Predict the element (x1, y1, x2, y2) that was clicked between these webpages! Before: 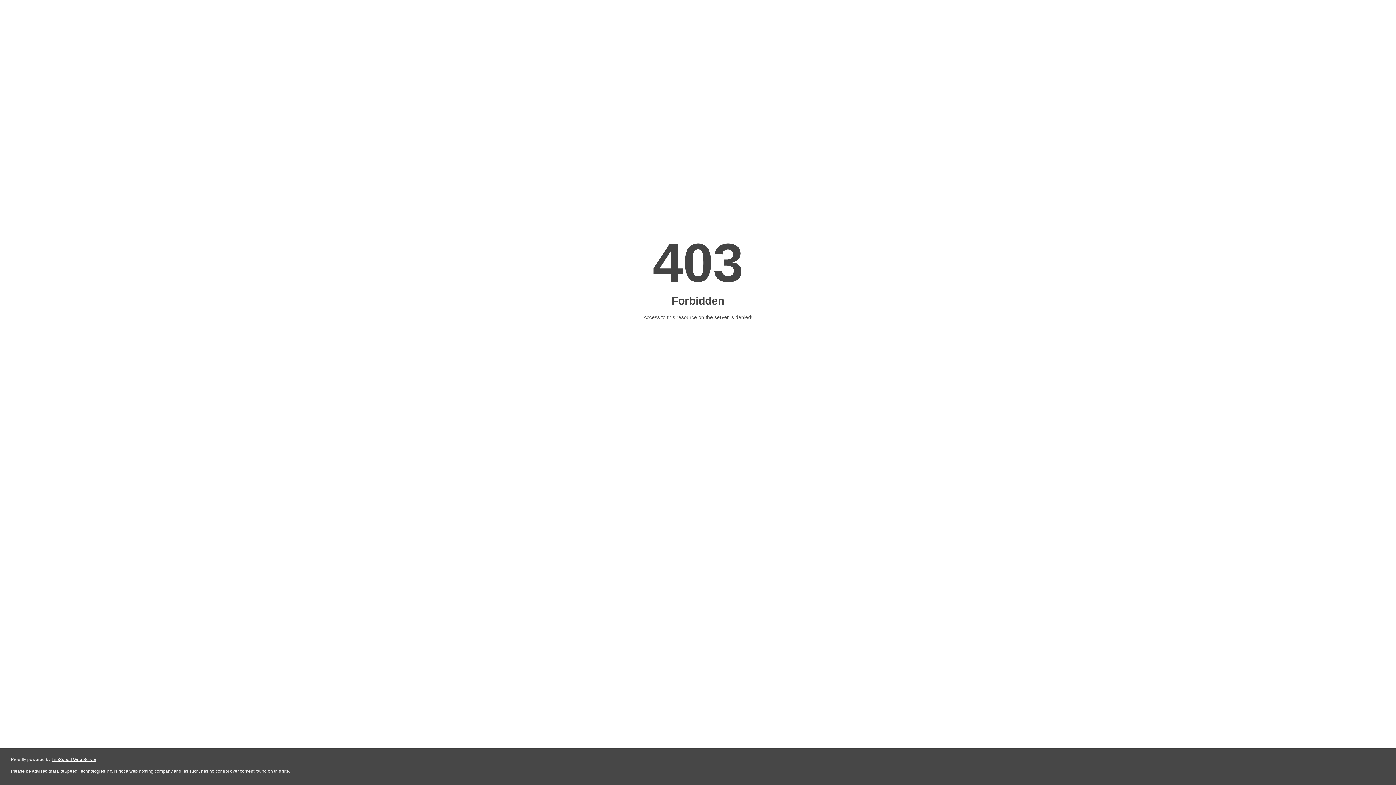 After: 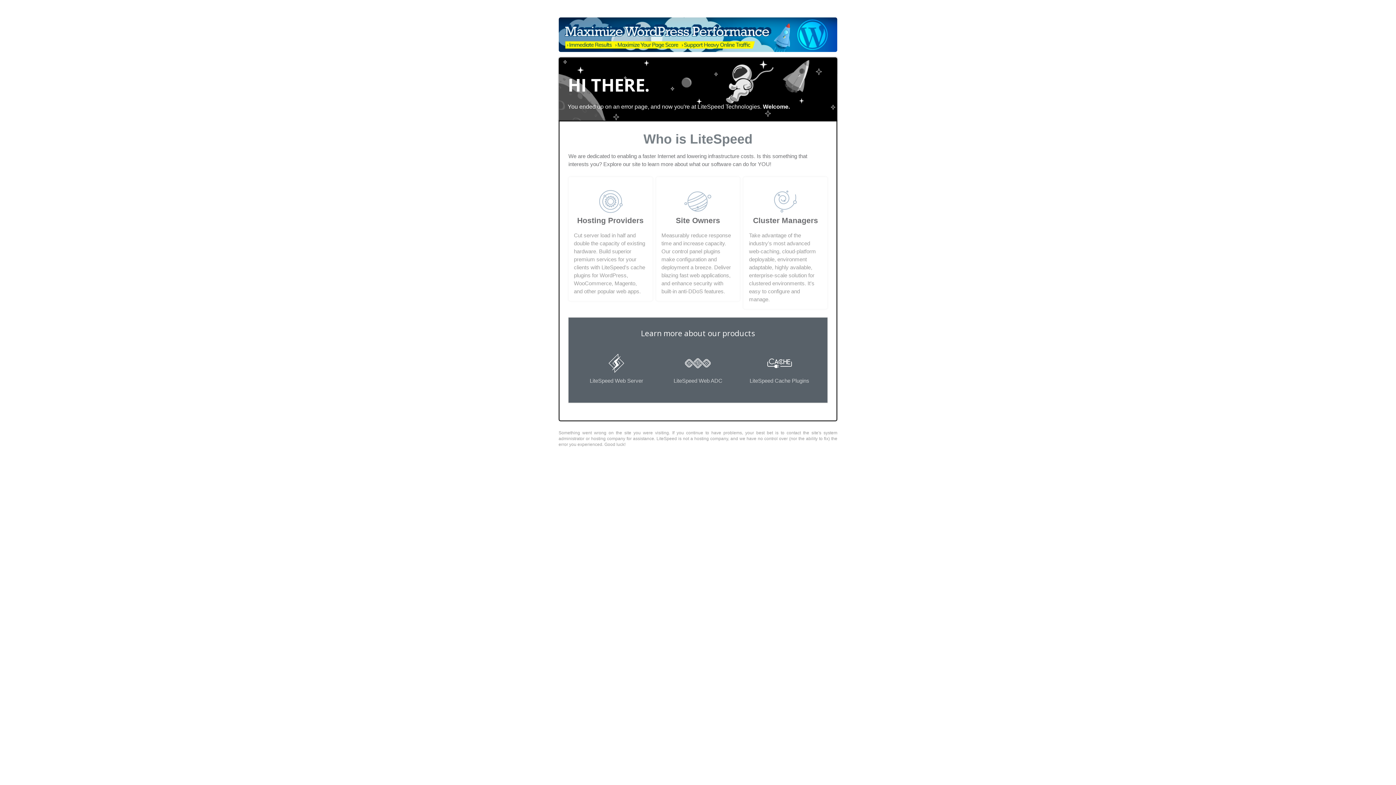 Action: bbox: (51, 757, 96, 762) label: LiteSpeed Web Server